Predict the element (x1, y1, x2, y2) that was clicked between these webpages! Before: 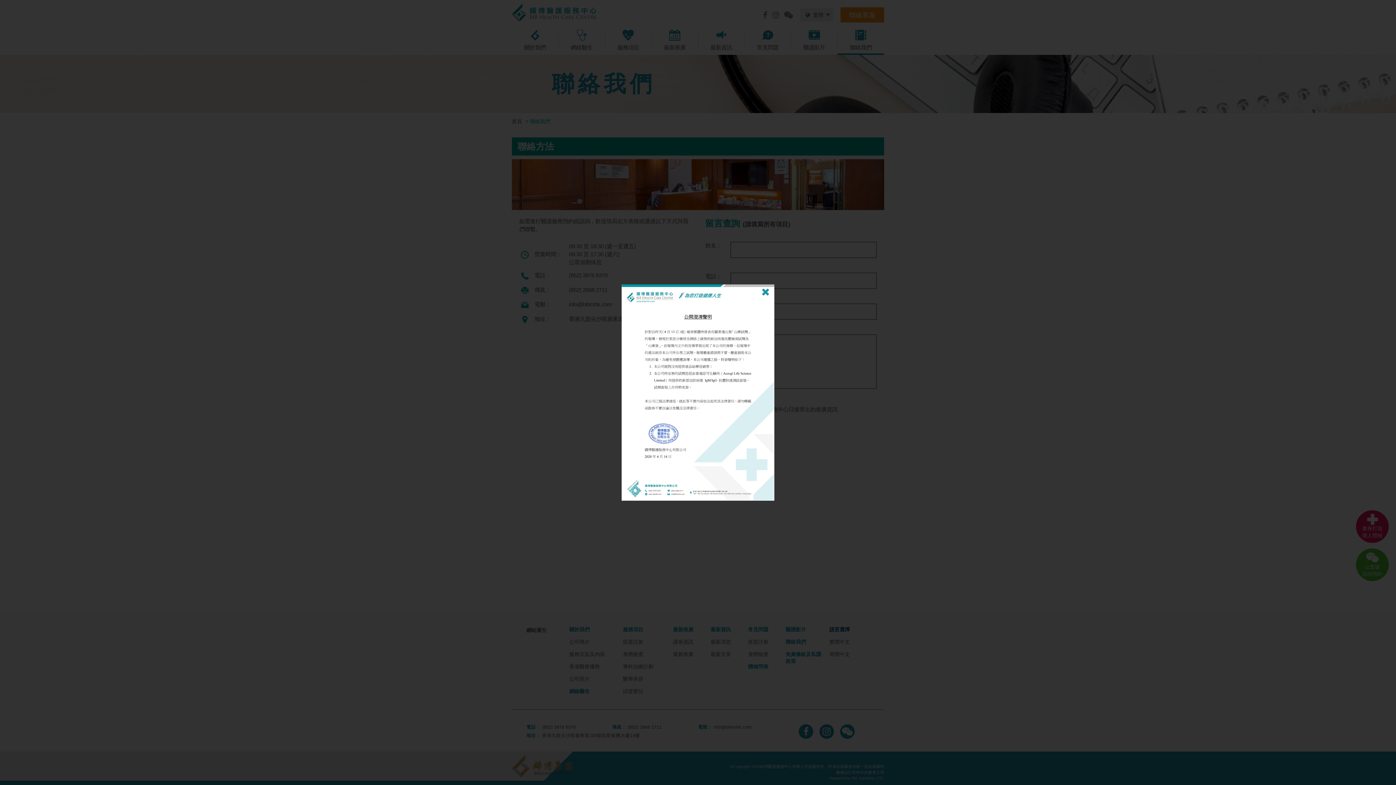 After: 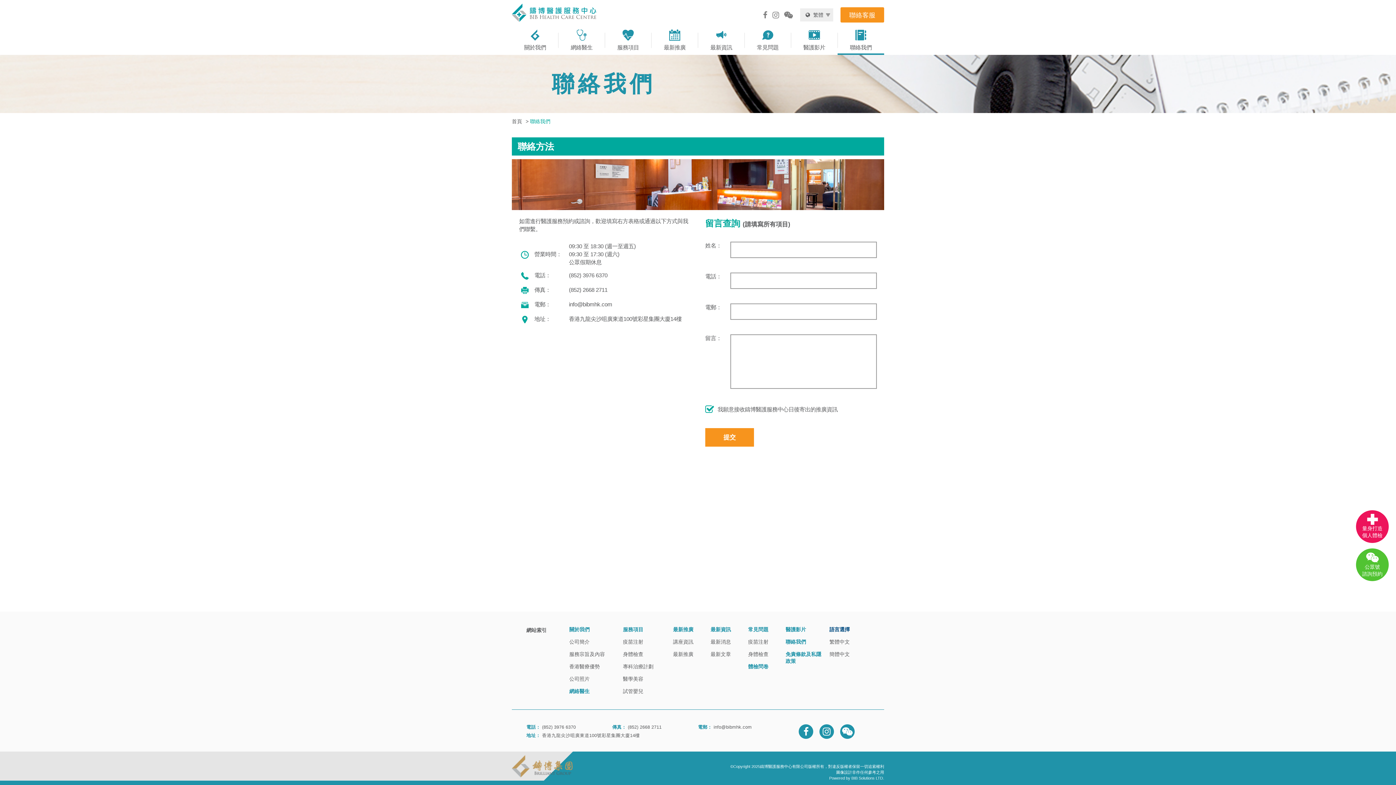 Action: bbox: (761, 284, 769, 299)